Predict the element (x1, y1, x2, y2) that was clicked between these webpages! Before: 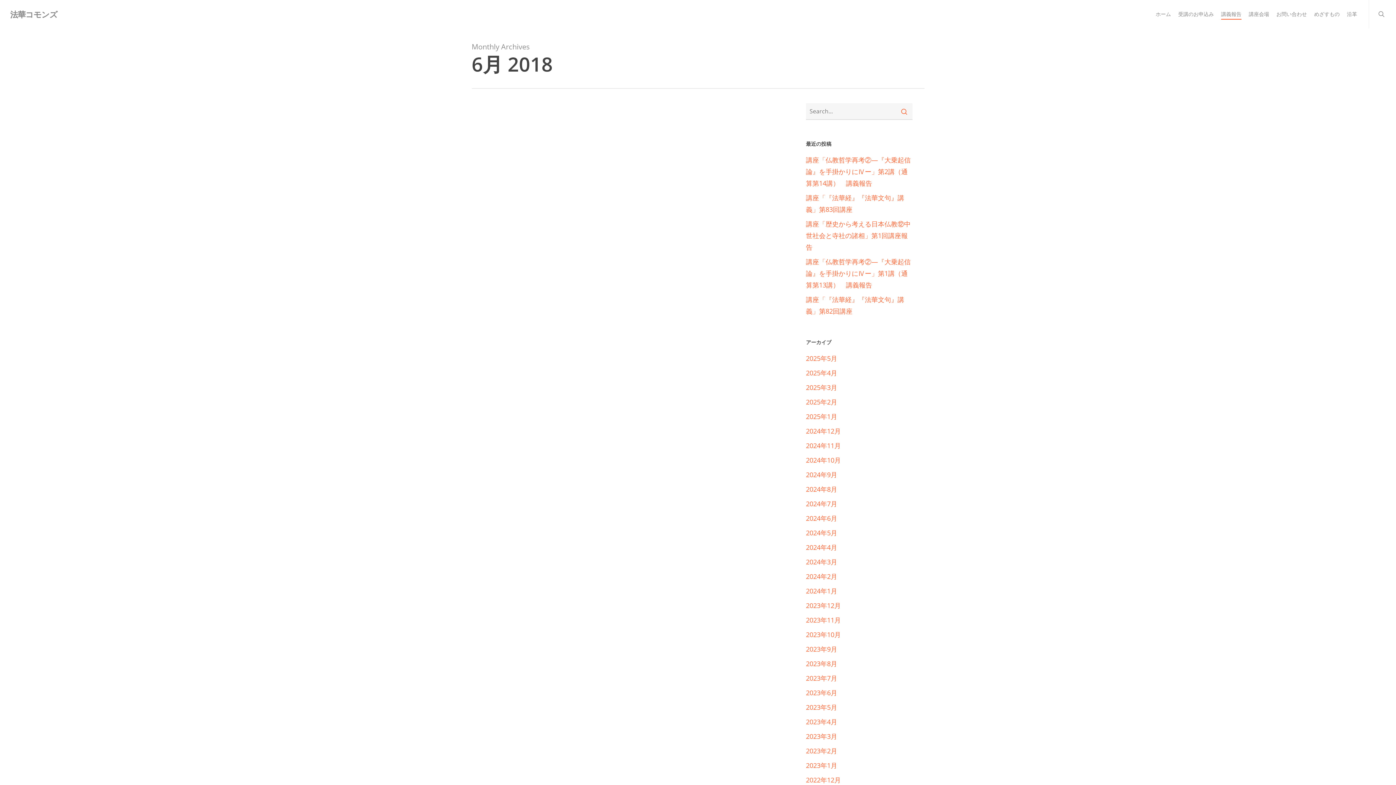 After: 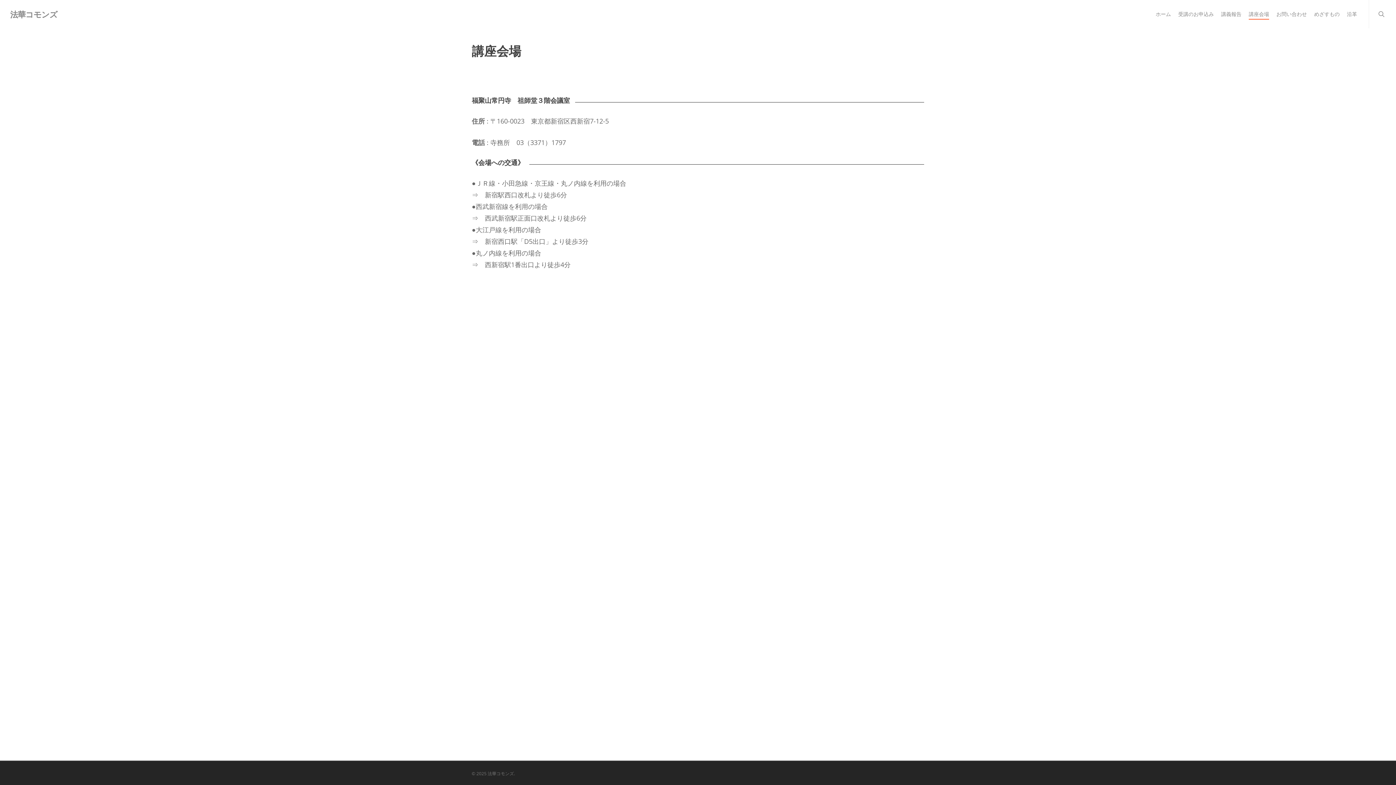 Action: bbox: (1249, 10, 1269, 17) label: 講座会場